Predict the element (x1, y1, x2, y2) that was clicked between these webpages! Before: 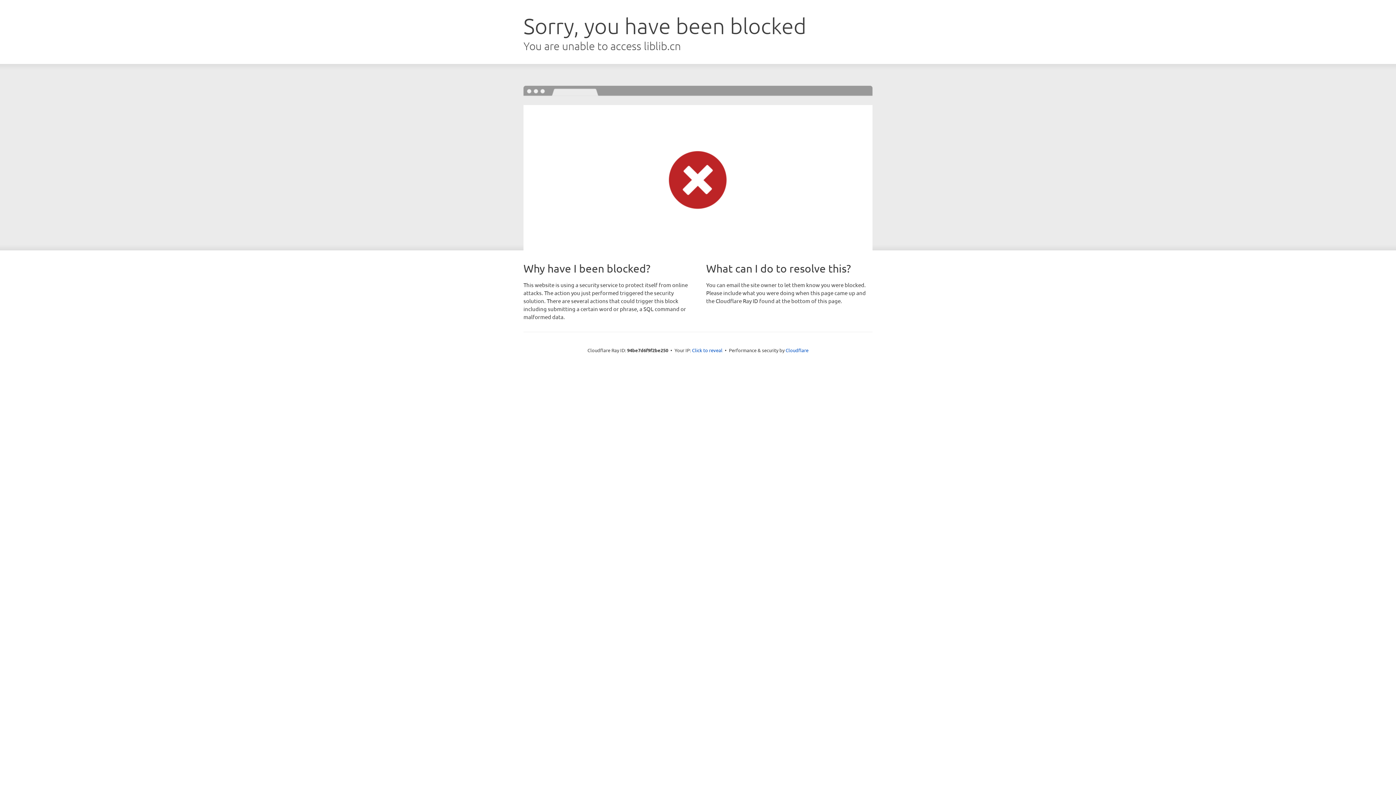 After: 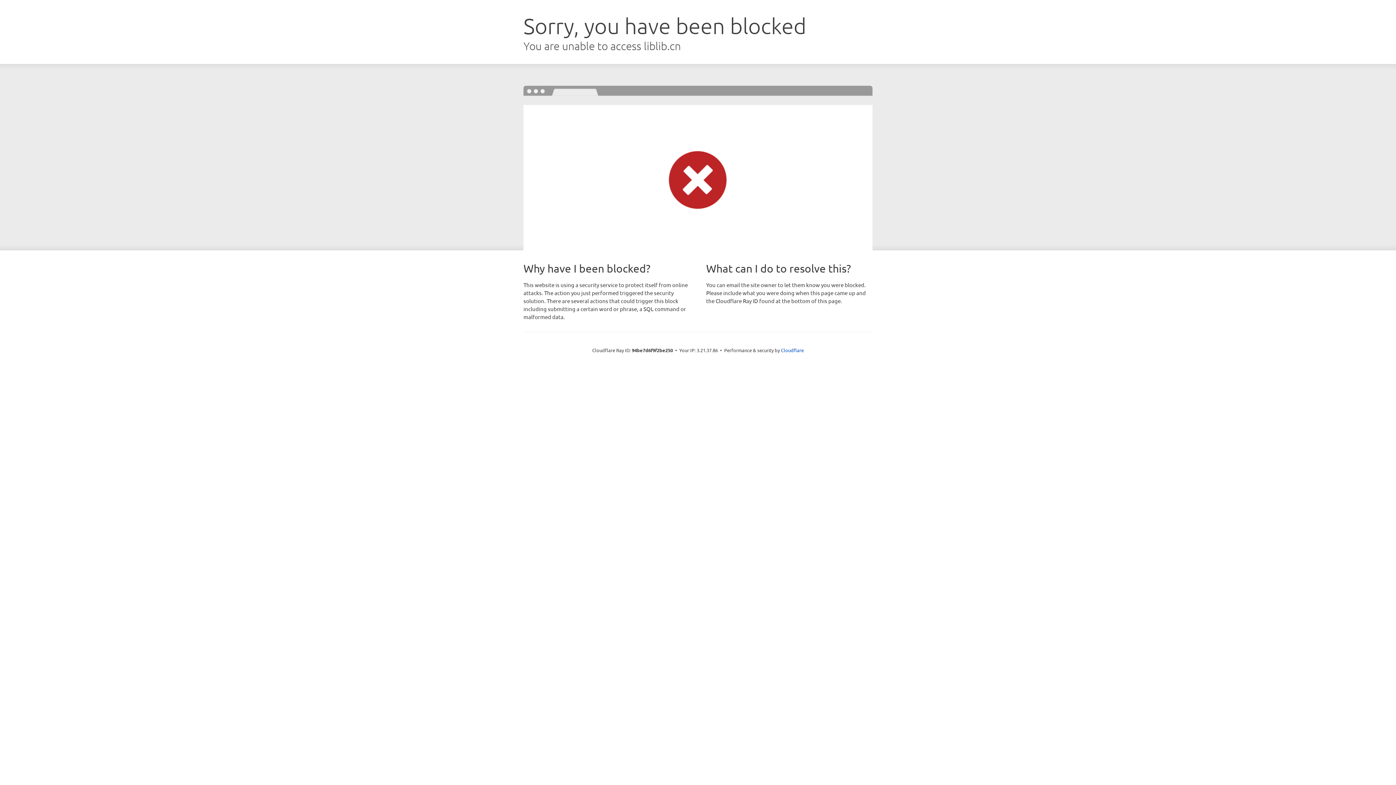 Action: bbox: (692, 346, 722, 353) label: Click to reveal